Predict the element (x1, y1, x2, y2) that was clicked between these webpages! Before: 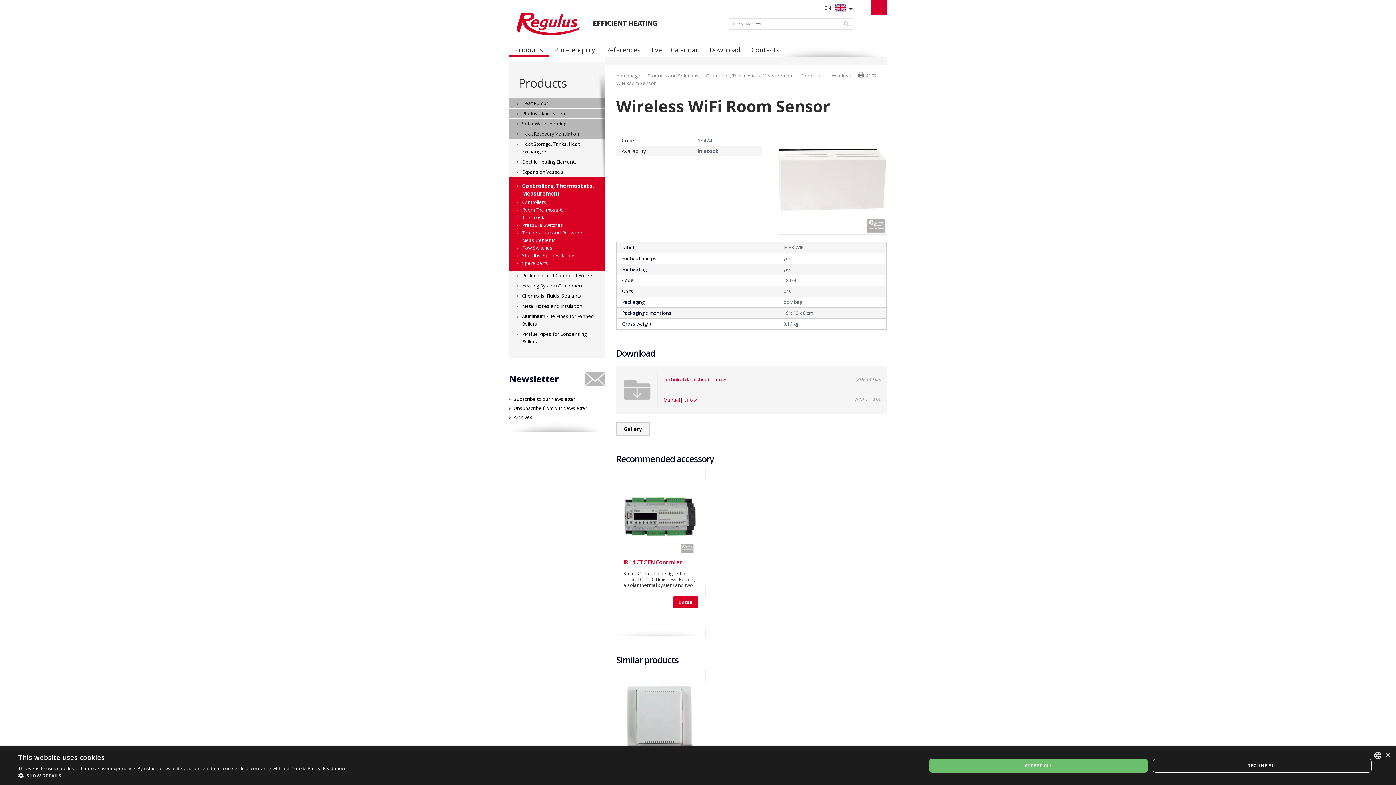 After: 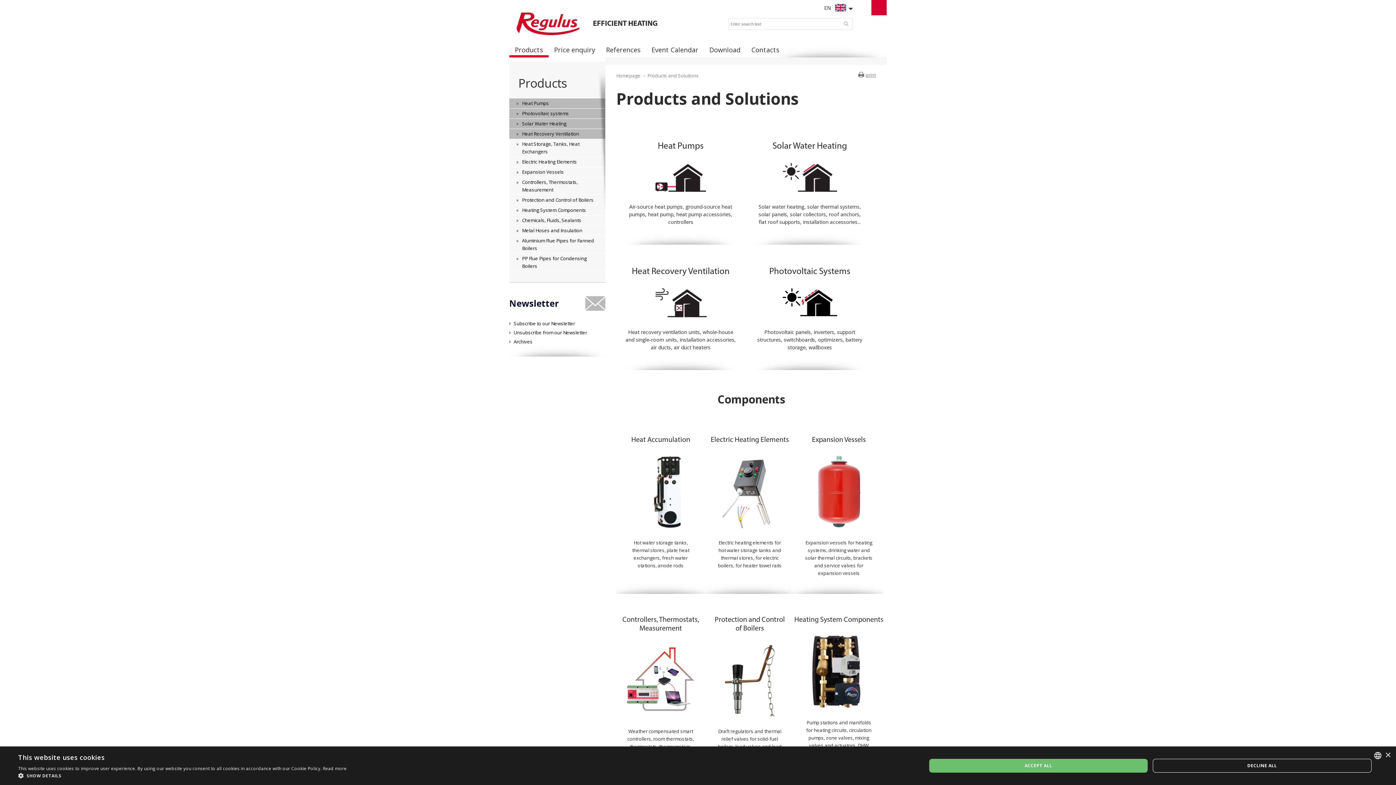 Action: bbox: (518, 74, 567, 91) label: Products